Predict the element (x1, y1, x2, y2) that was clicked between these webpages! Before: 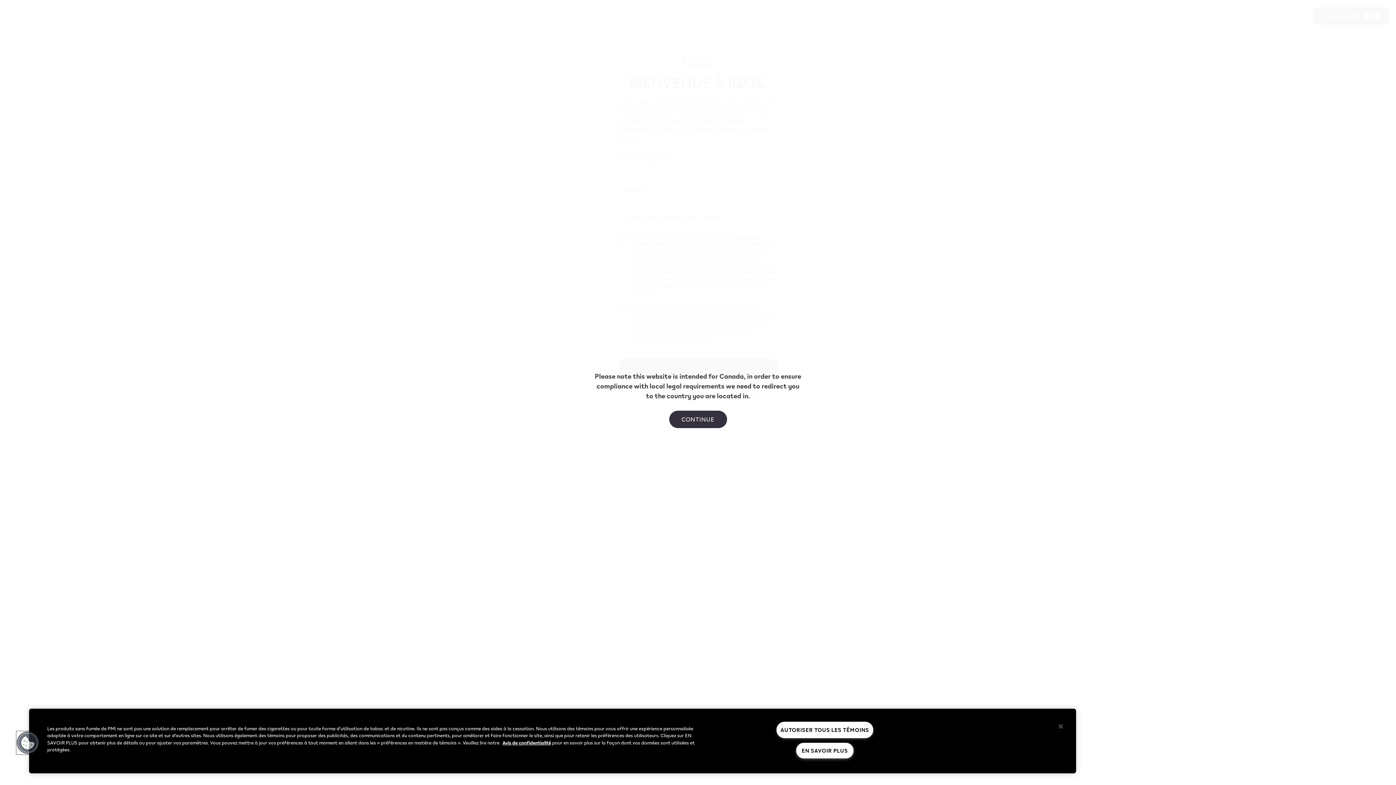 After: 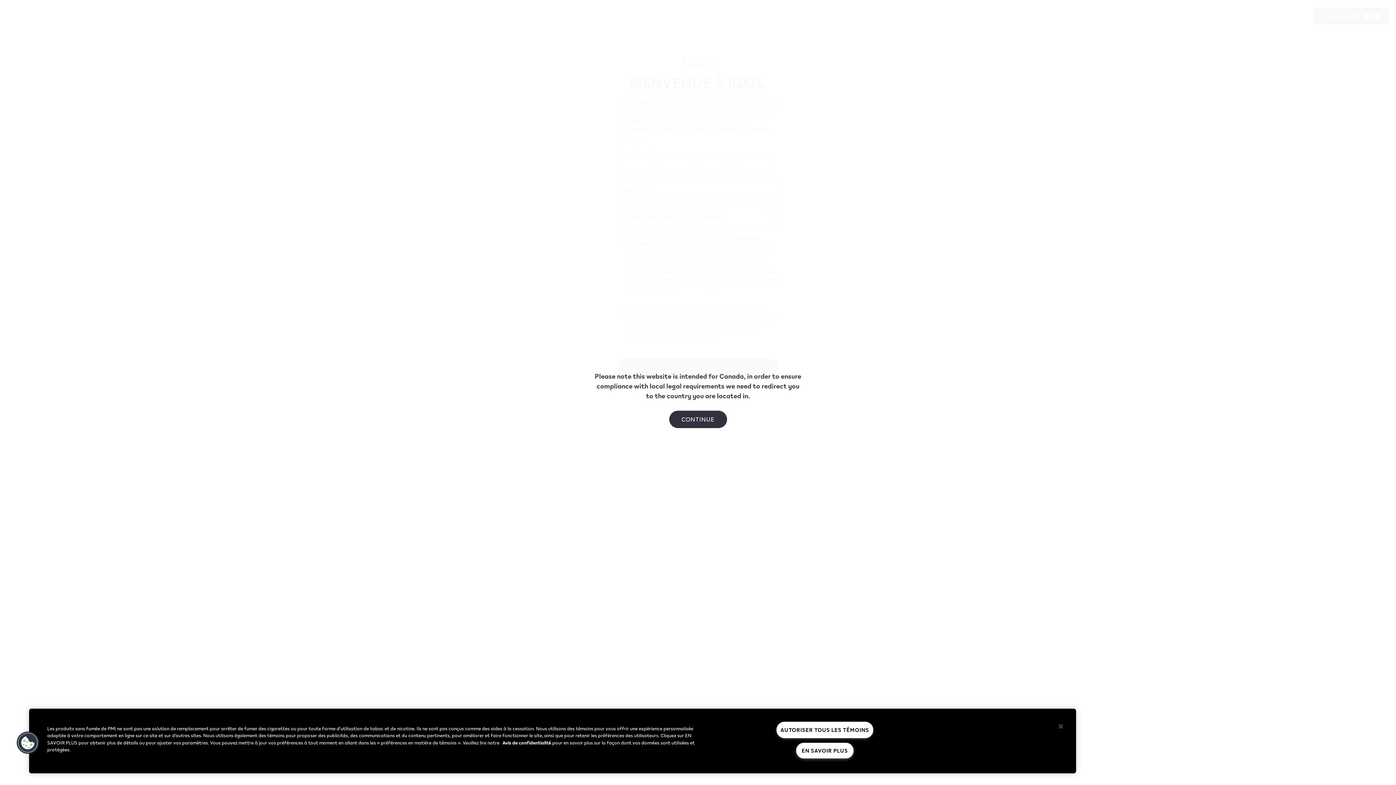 Action: label: Avis de confidentialité bbox: (502, 739, 551, 746)